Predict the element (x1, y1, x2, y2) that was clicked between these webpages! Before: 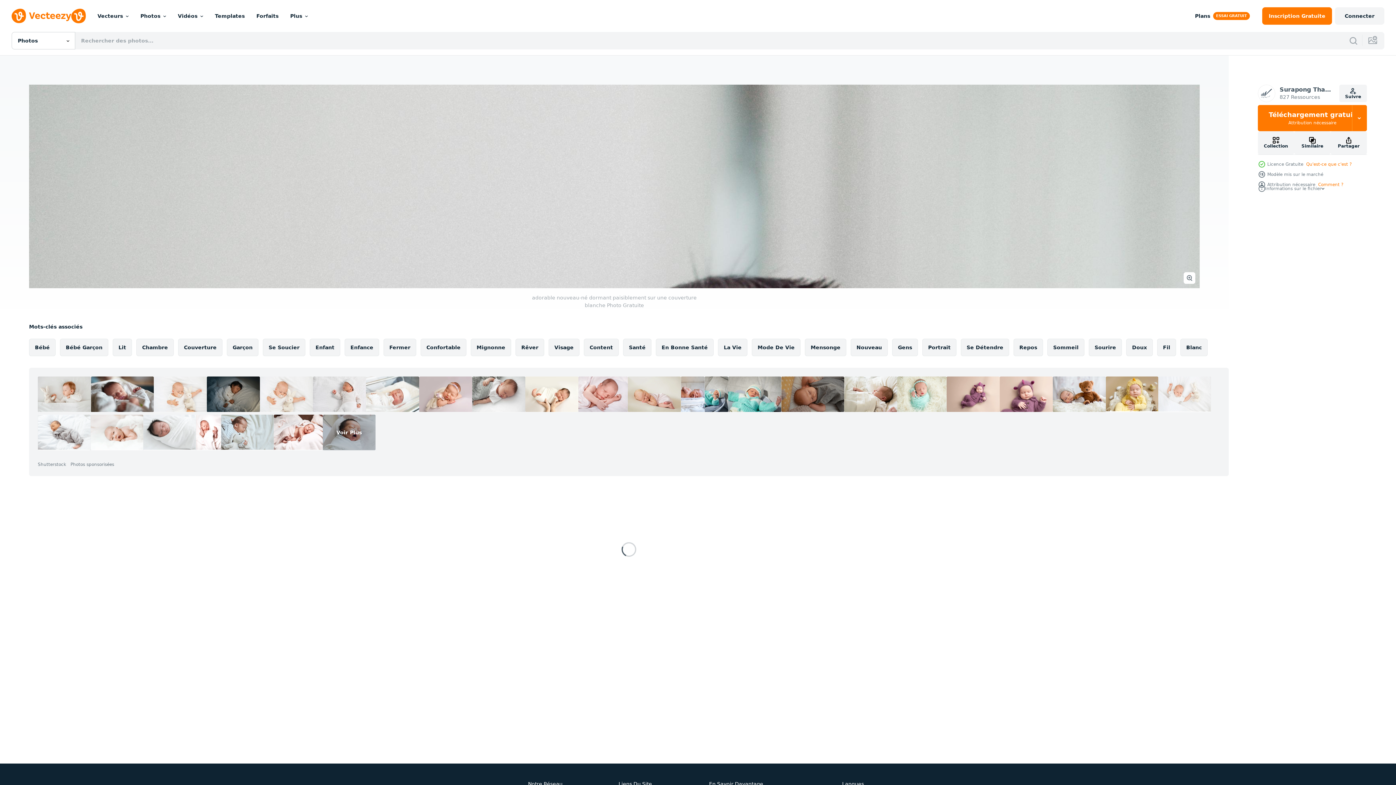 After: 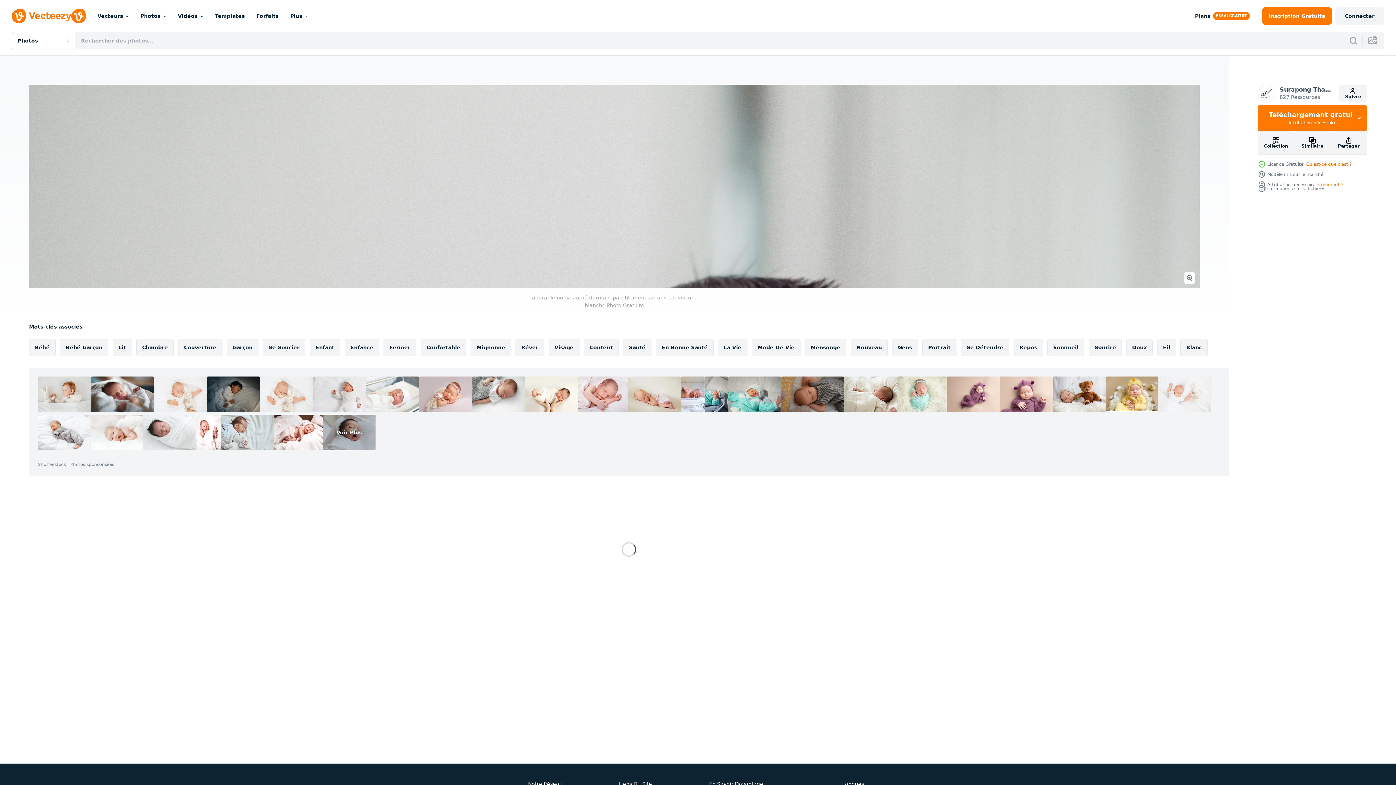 Action: bbox: (90, 376, 153, 412)